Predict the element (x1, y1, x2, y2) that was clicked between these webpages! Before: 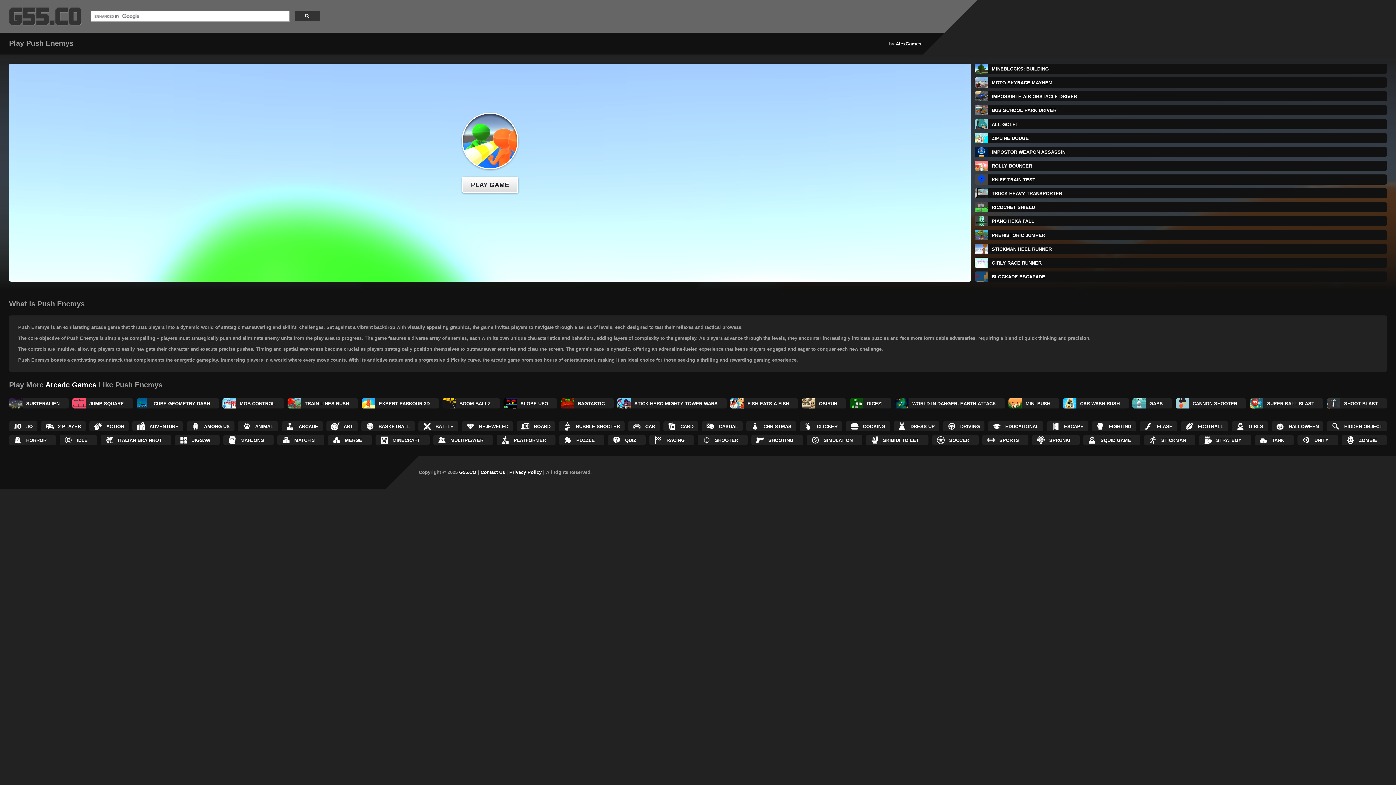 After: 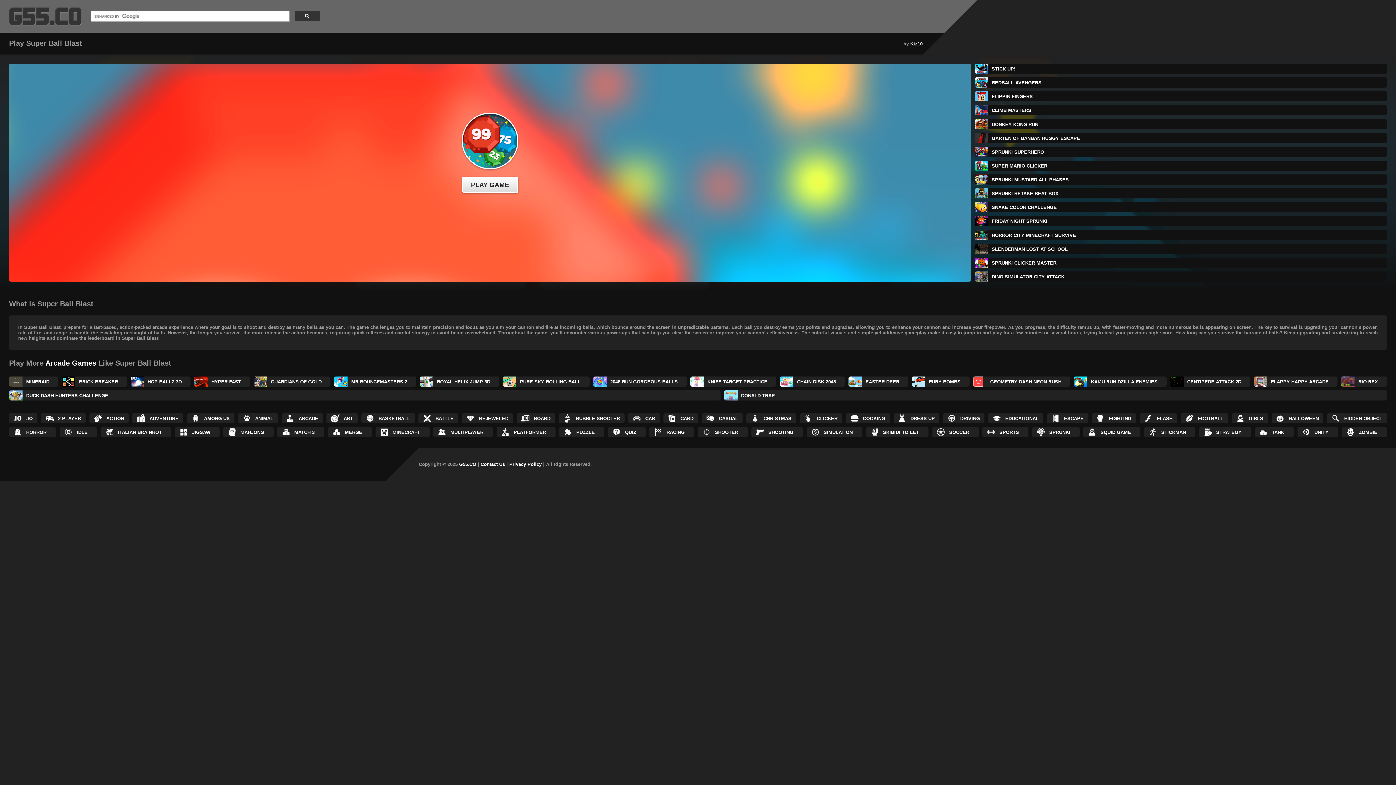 Action: label: SUPER BALL BLAST bbox: (1250, 398, 1323, 408)